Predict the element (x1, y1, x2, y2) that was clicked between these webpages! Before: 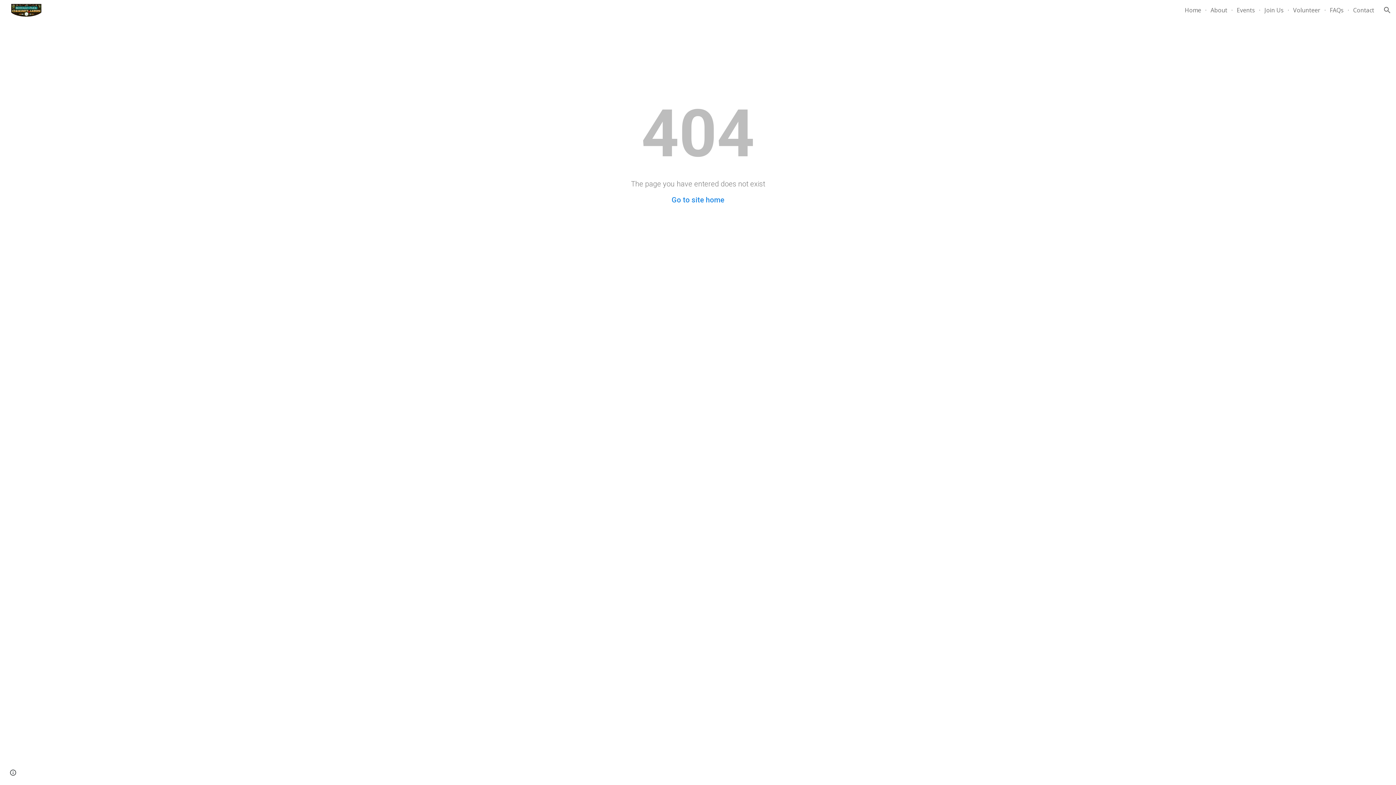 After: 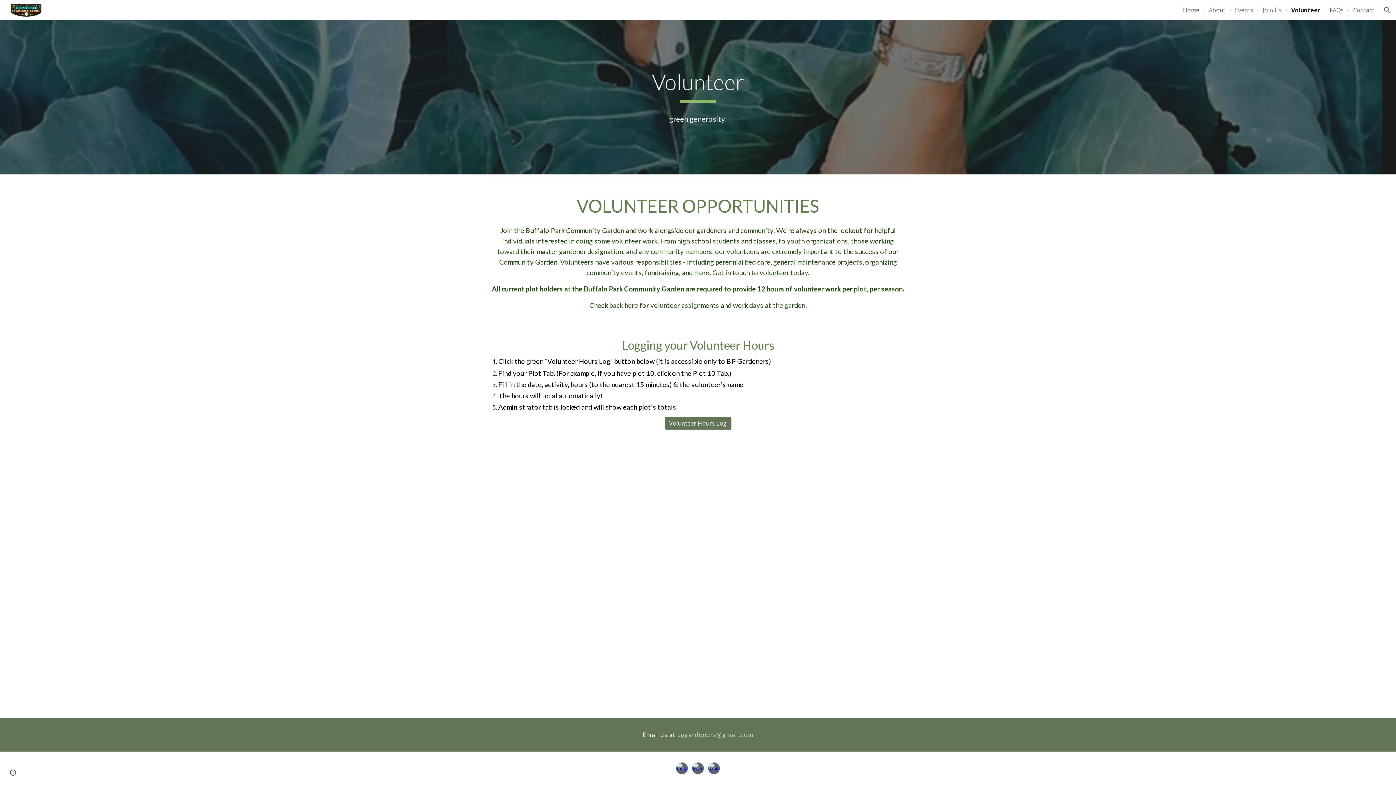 Action: label: Volunteer bbox: (1293, 6, 1320, 14)